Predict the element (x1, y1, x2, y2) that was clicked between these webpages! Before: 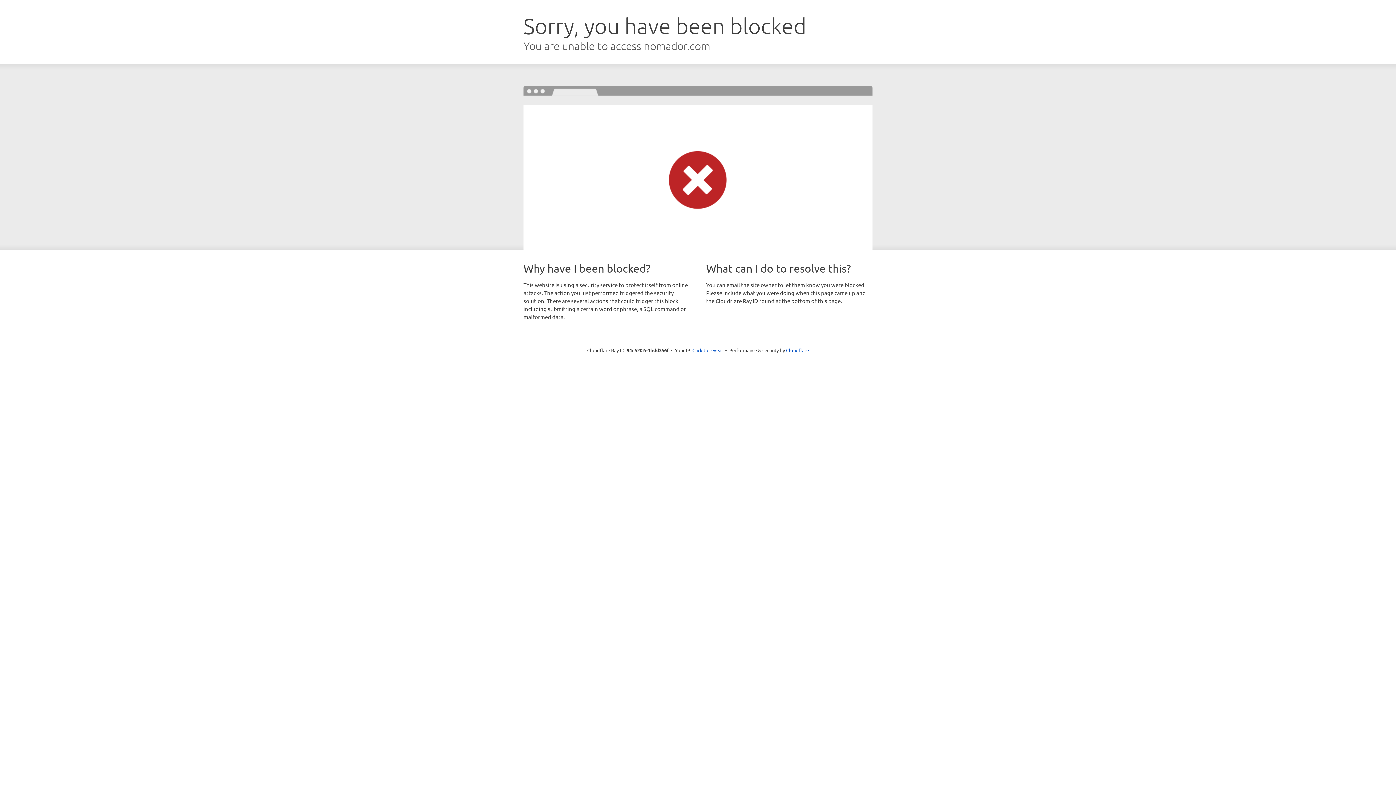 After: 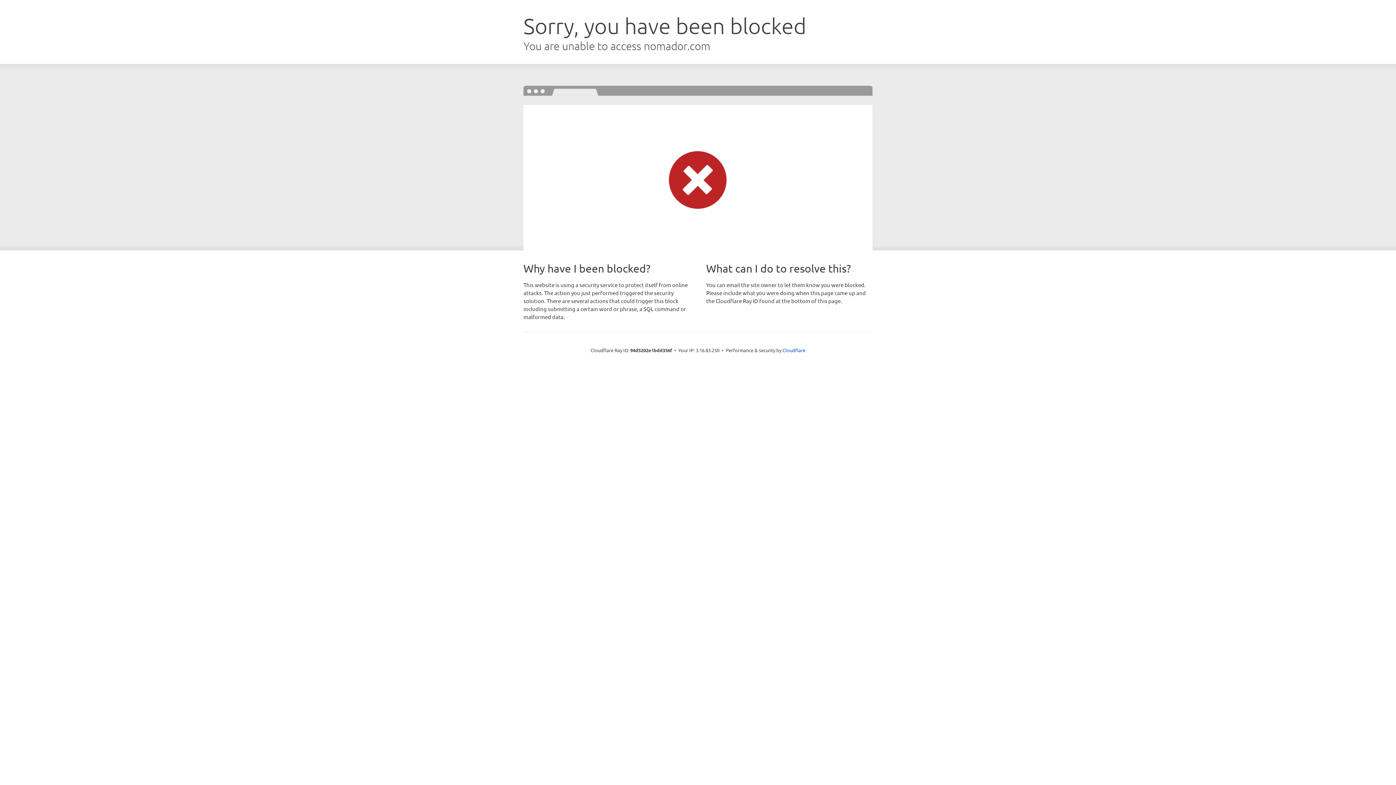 Action: label: Click to reveal bbox: (692, 346, 723, 353)